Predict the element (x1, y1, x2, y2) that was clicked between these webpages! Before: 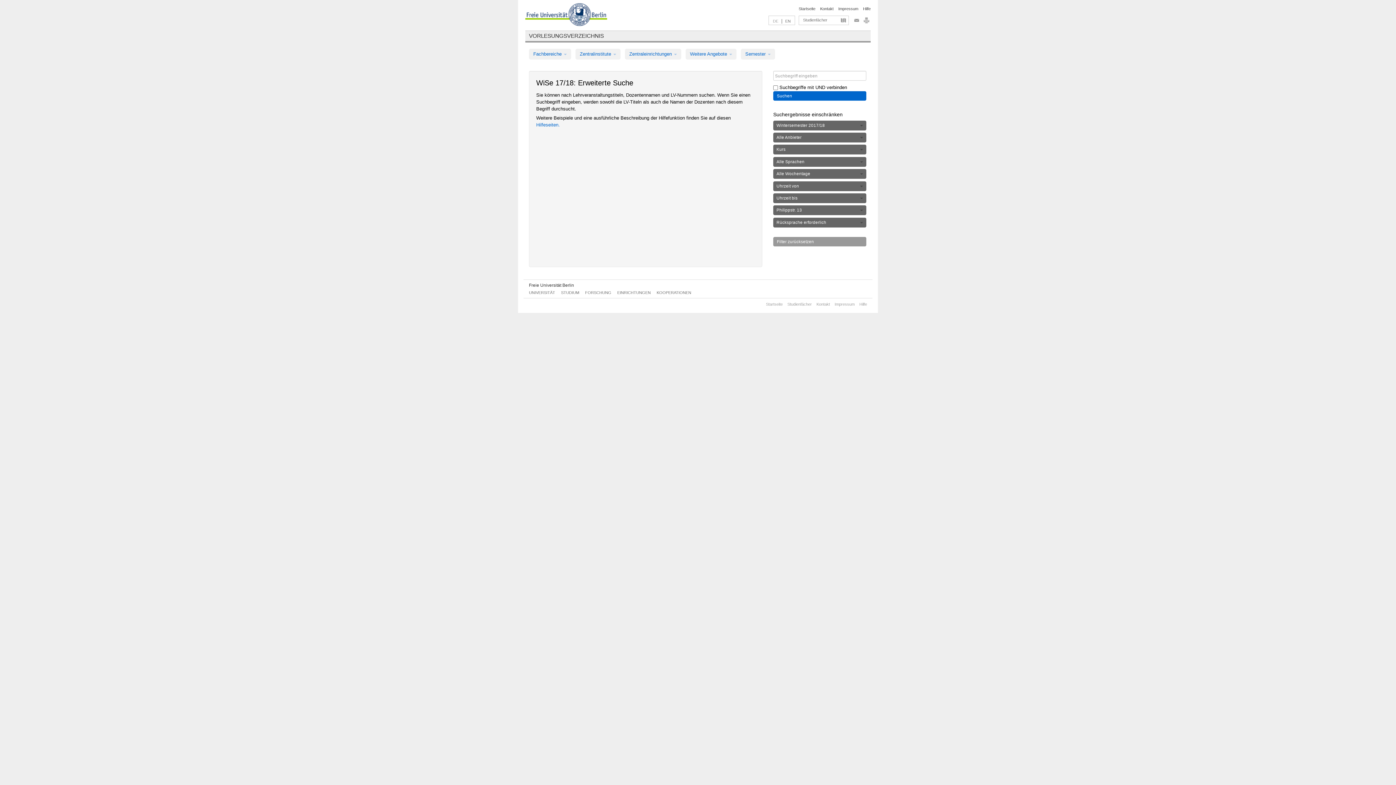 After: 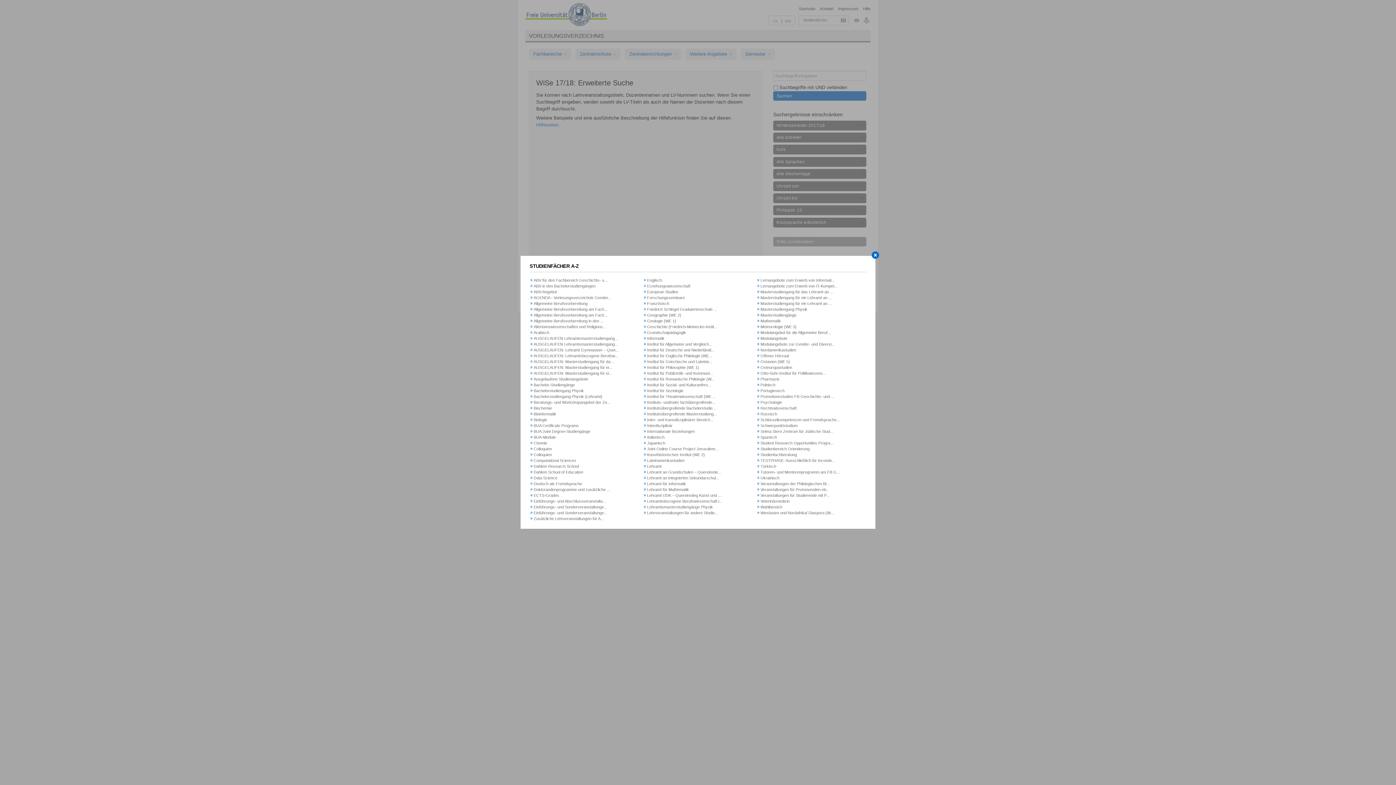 Action: bbox: (799, 16, 848, 26) label: Studienfächer